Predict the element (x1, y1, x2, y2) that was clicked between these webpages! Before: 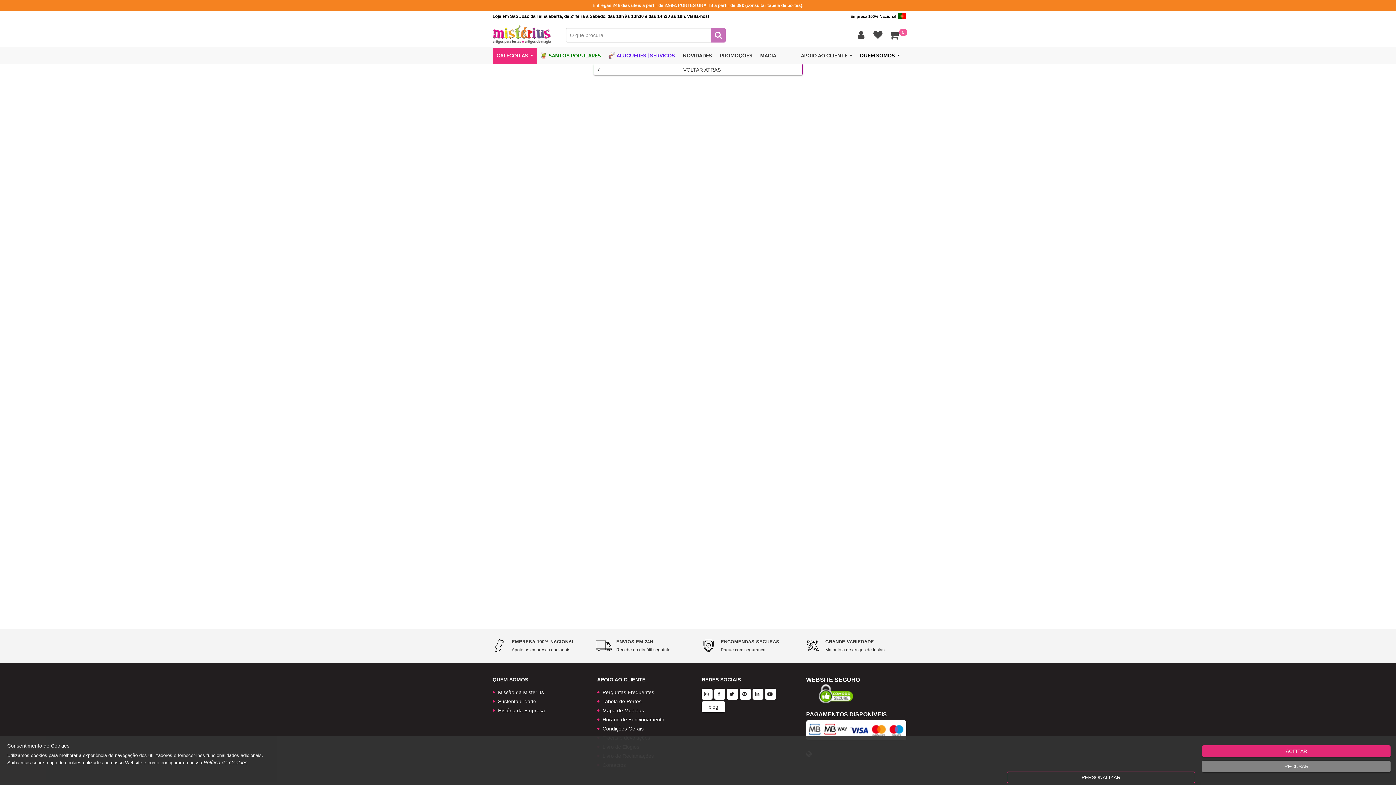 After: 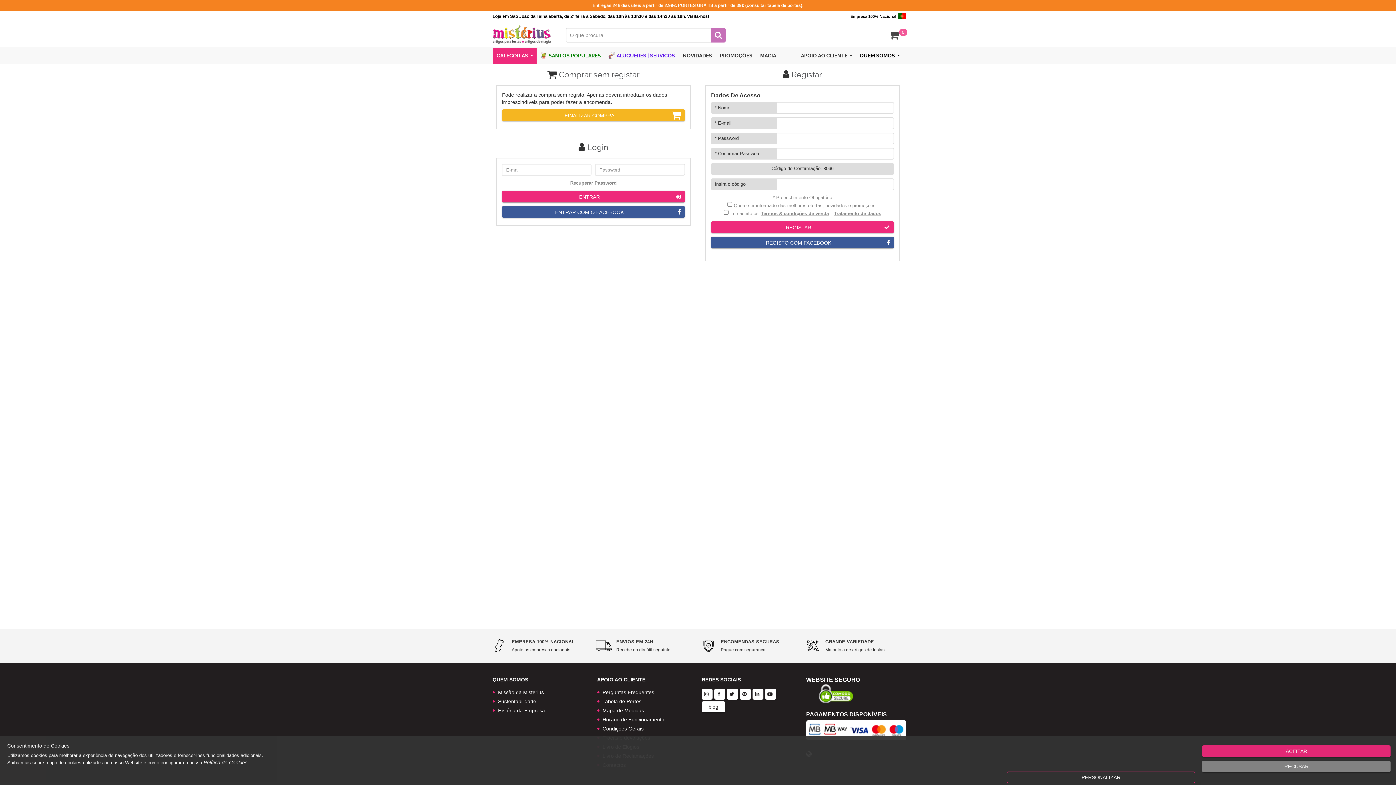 Action: bbox: (869, 28, 883, 42)